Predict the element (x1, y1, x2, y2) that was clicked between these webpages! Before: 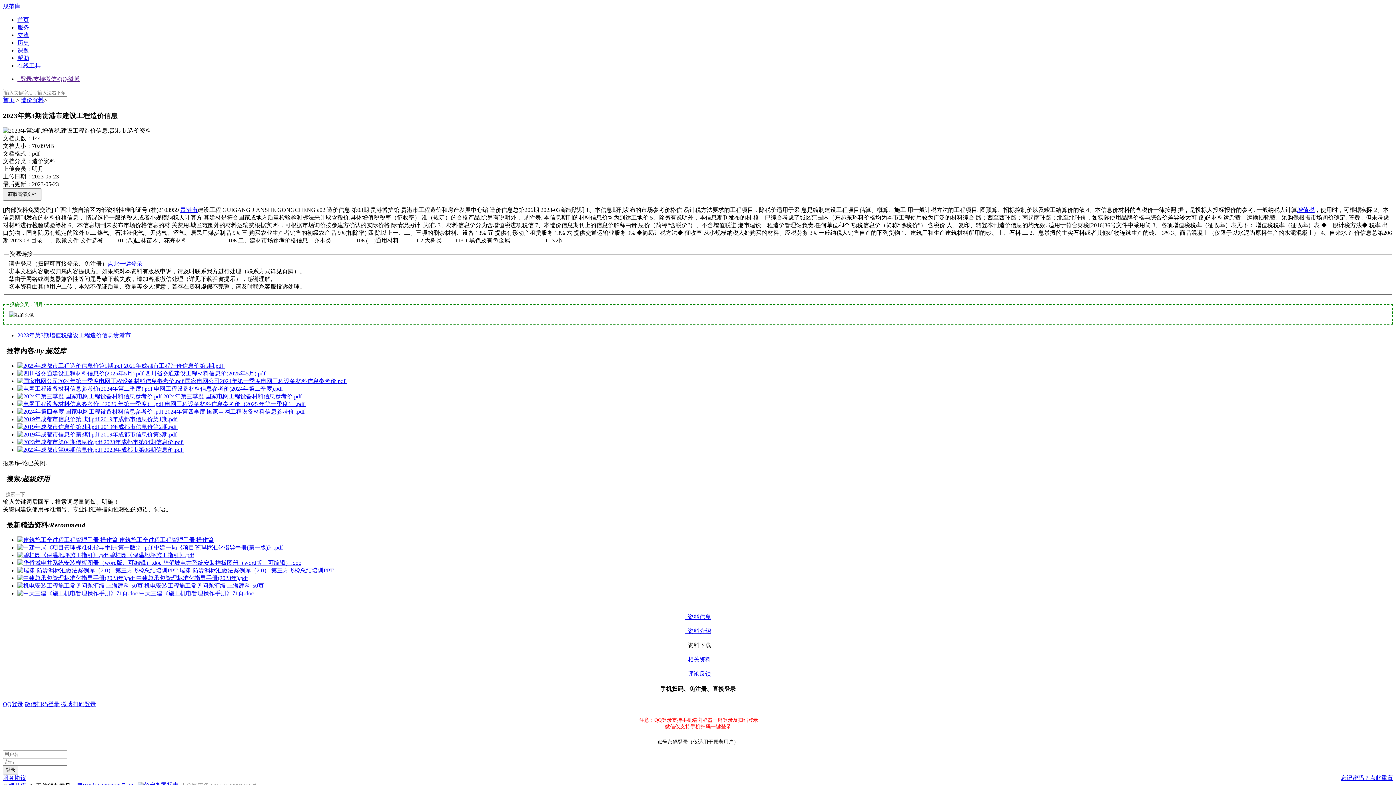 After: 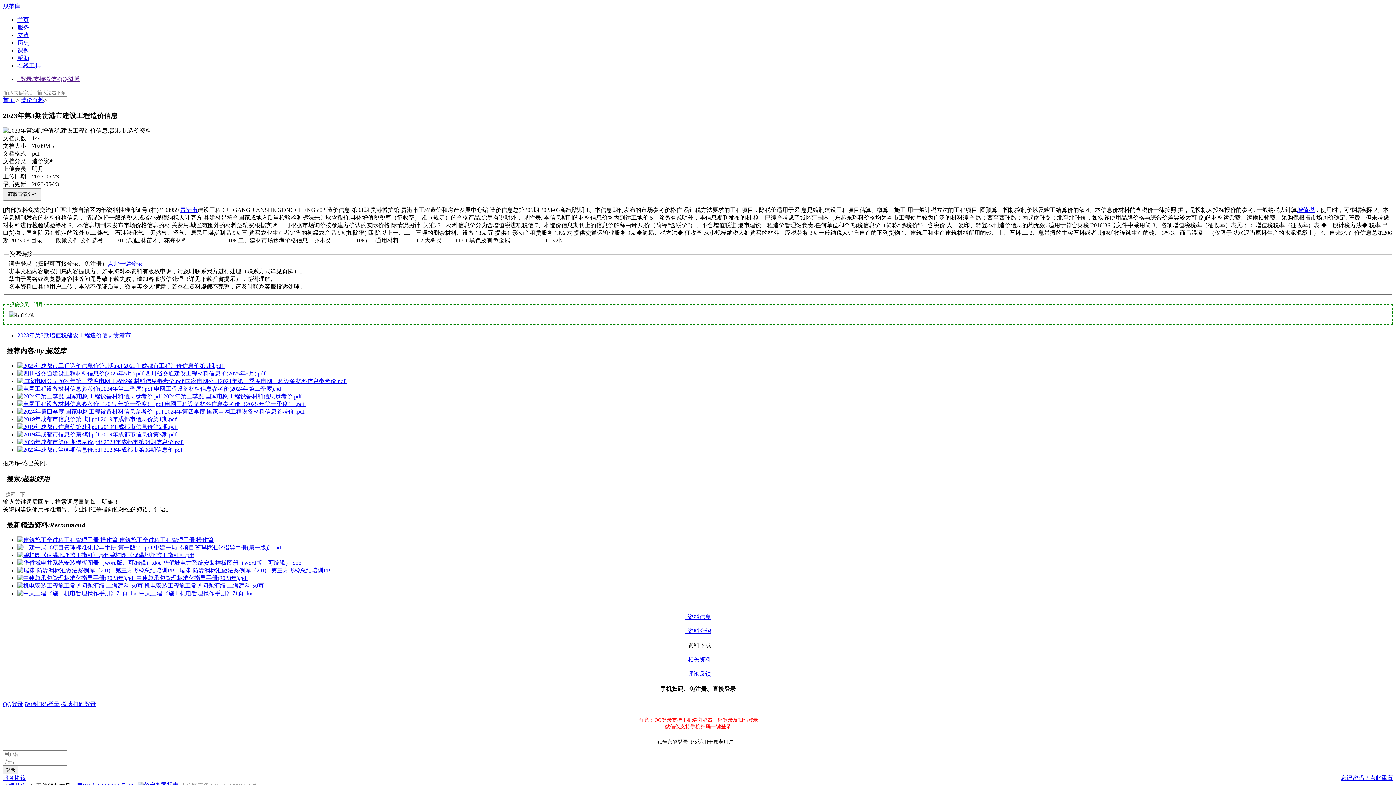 Action: label: 四川省交通建设工程材料信息价(2025年5月).pdf  bbox: (145, 370, 266, 376)